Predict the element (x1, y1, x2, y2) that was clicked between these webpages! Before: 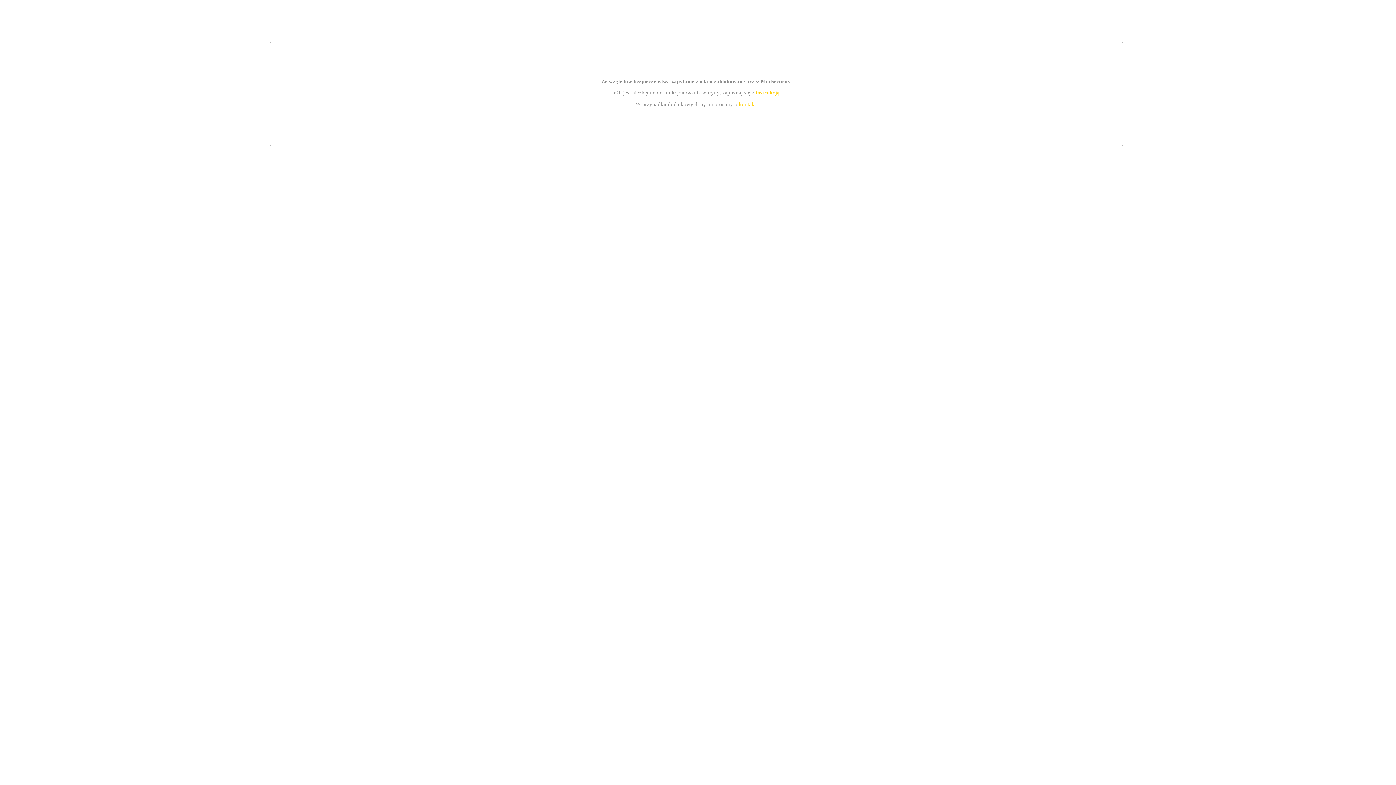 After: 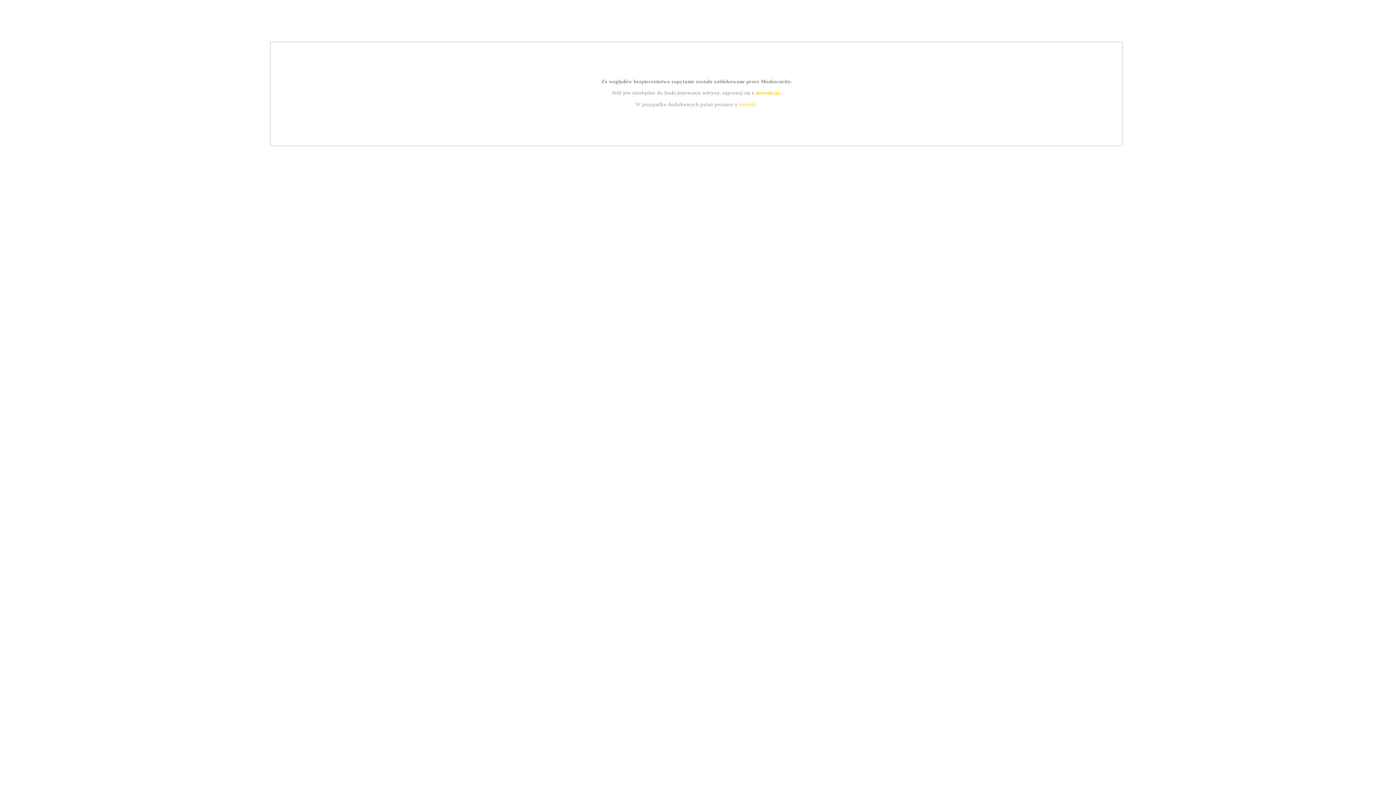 Action: label: instrukcją bbox: (755, 89, 779, 95)